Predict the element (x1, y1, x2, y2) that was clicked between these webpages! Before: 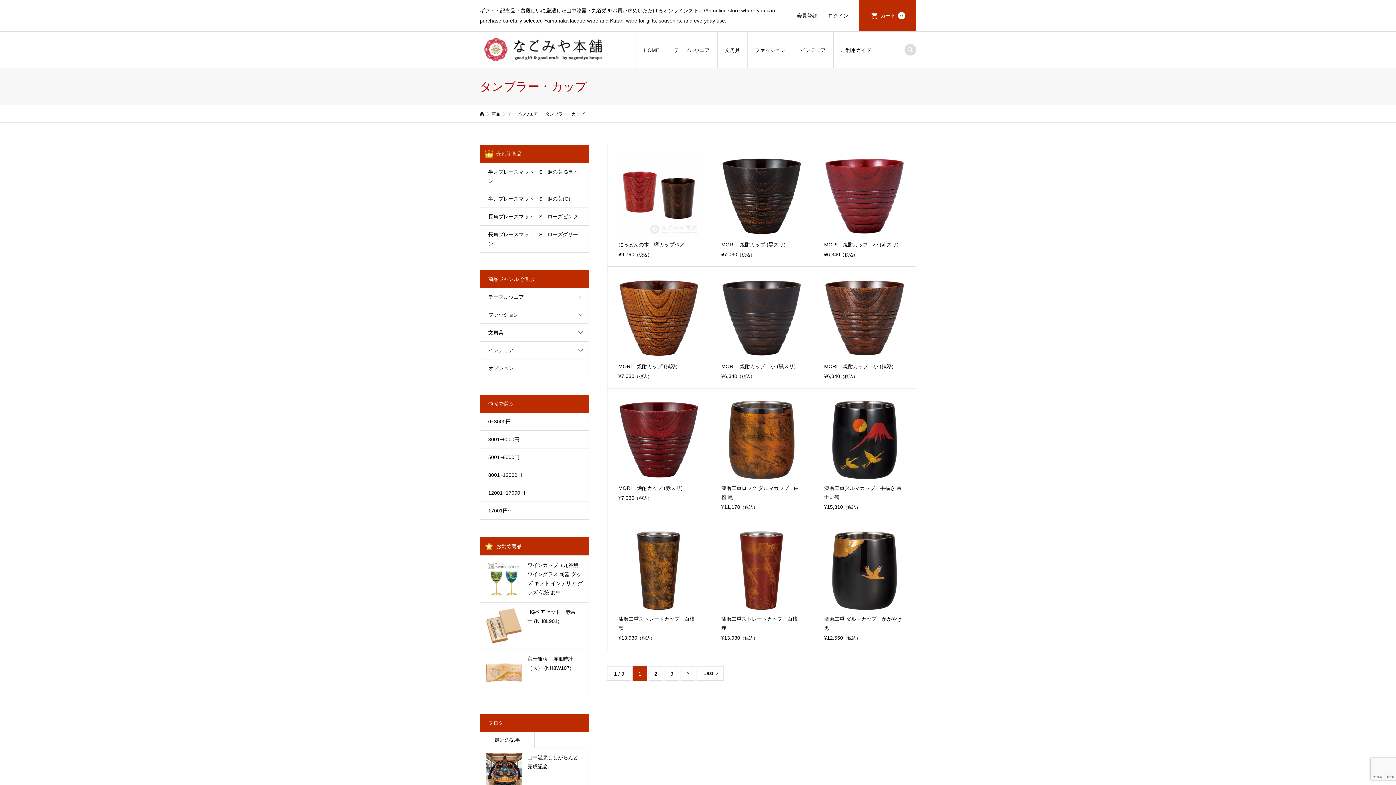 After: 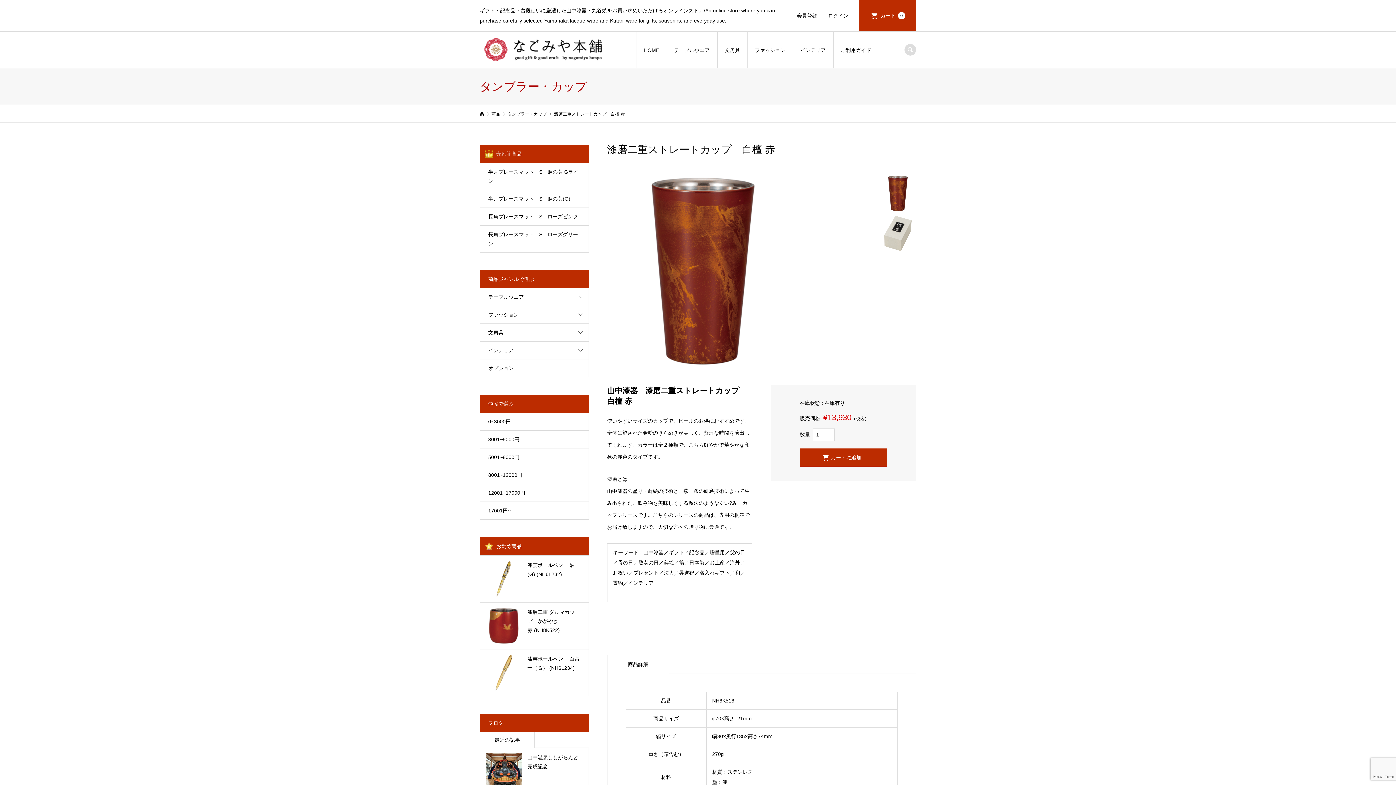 Action: label: 漆磨二重ストレートカップ　白檀 赤

¥13,930（税込） bbox: (710, 519, 813, 650)